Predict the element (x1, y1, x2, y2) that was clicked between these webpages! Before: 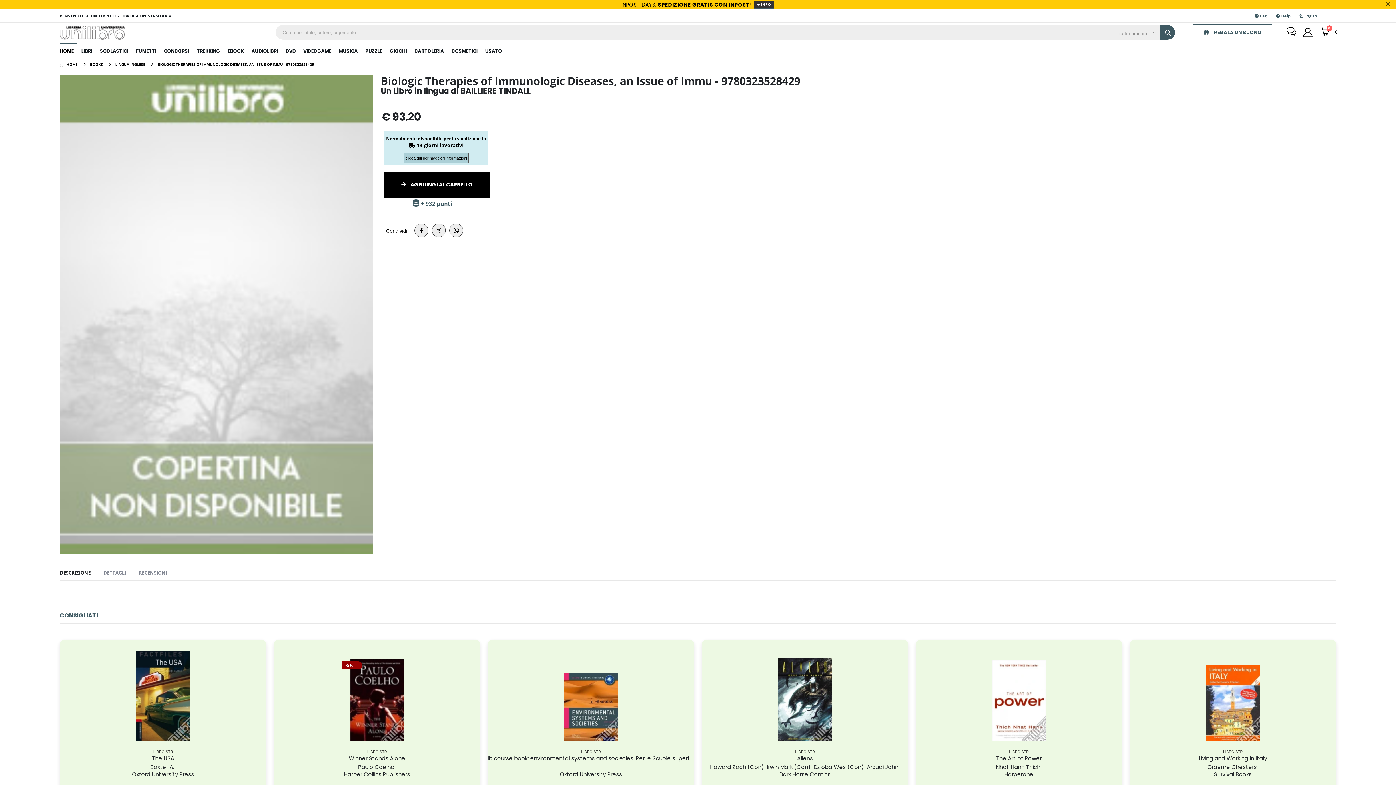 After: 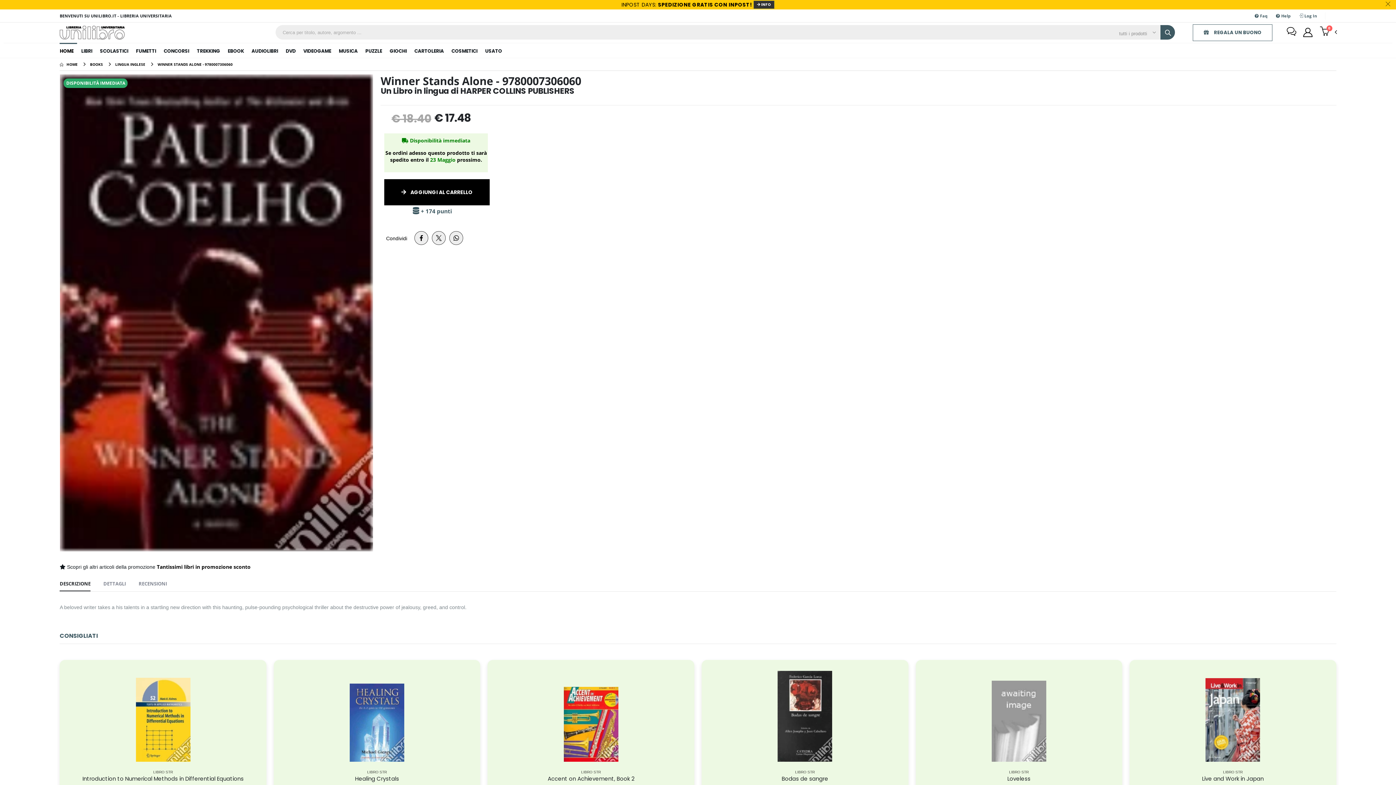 Action: label: Harper Collins Publishers bbox: (344, 770, 410, 778)